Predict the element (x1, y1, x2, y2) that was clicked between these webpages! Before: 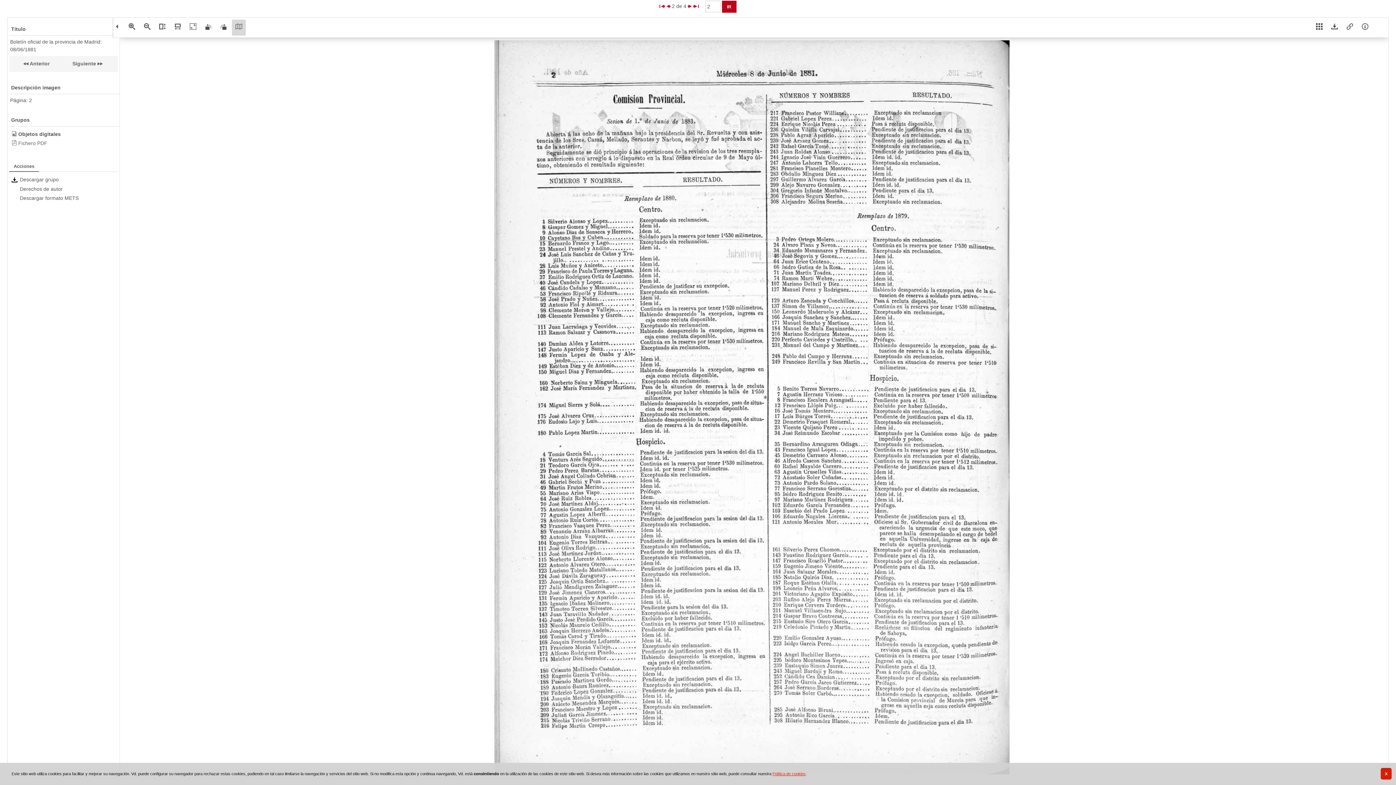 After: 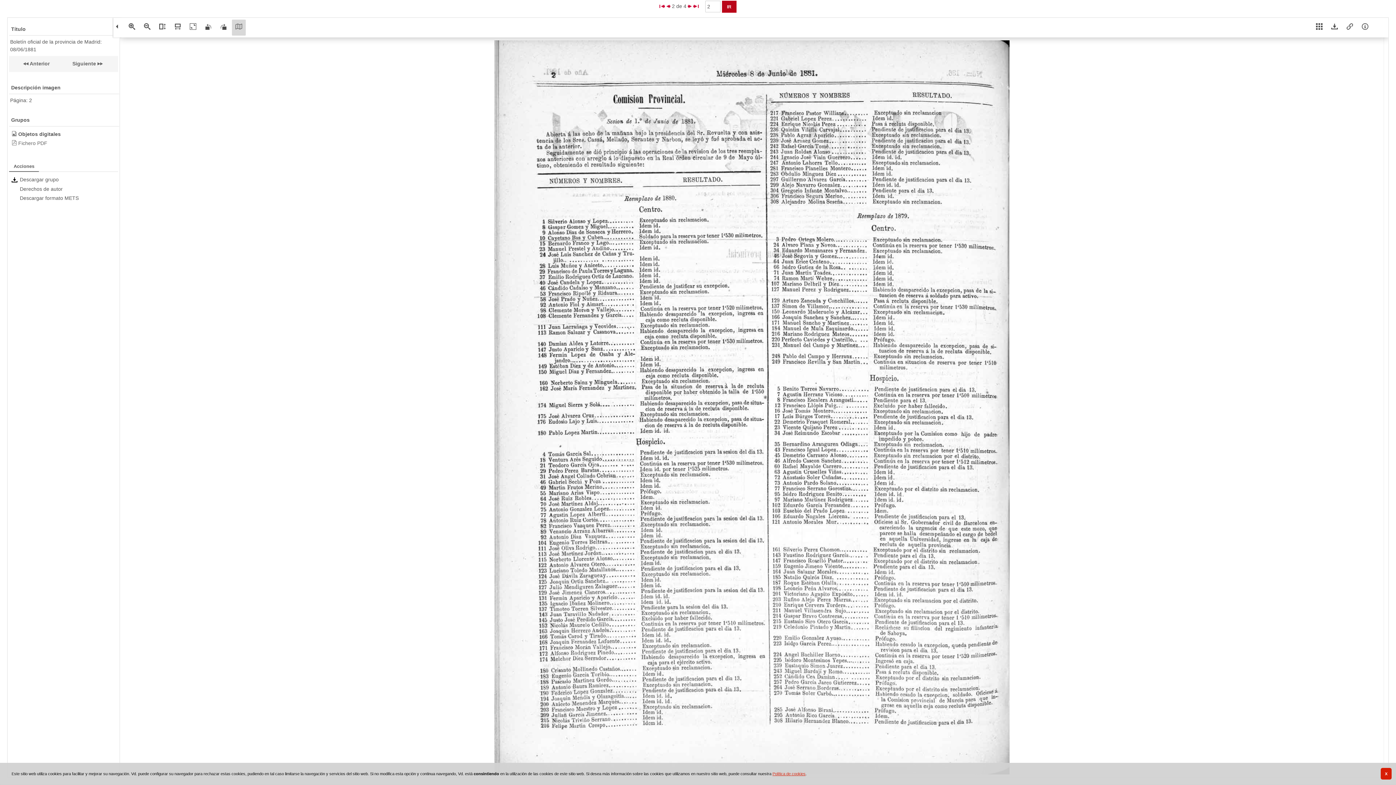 Action: bbox: (140, 19, 154, 35)